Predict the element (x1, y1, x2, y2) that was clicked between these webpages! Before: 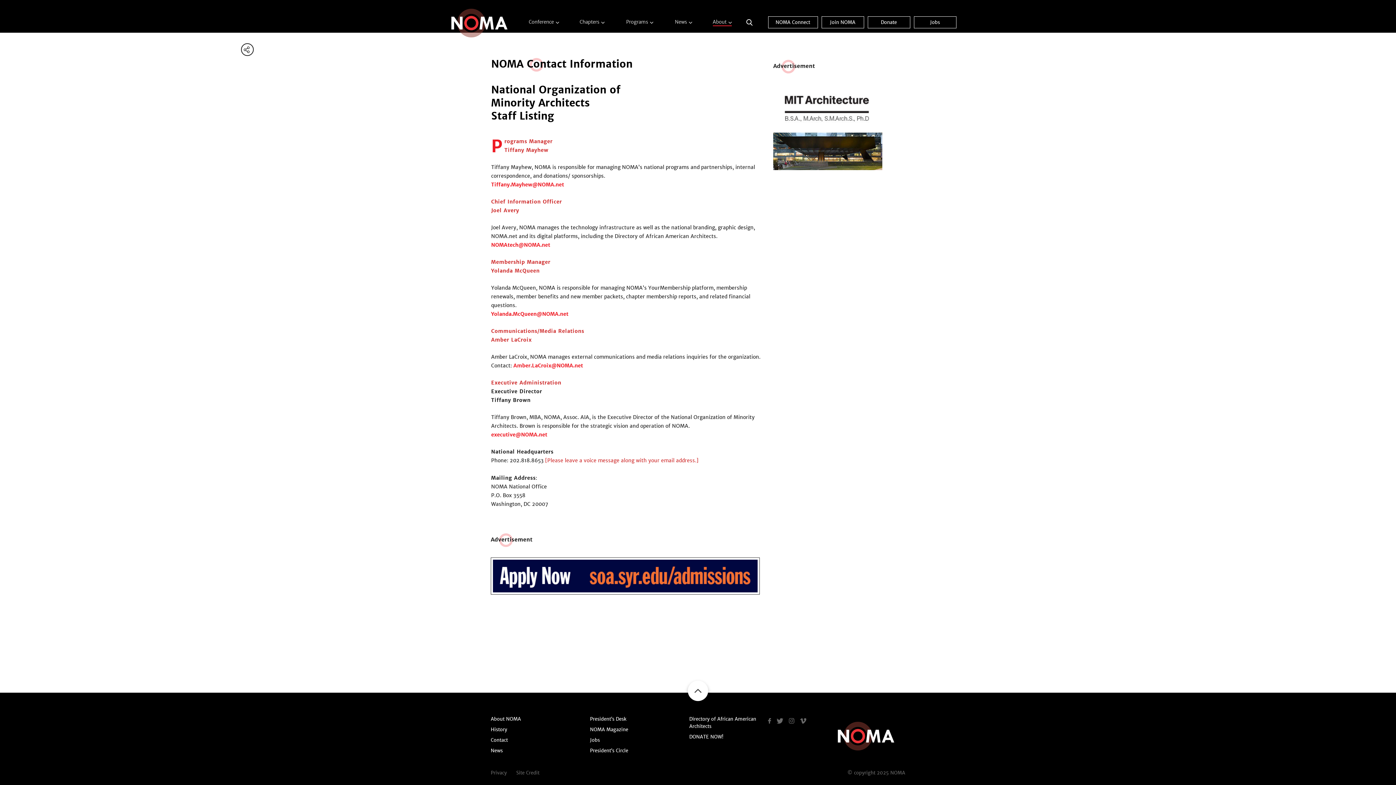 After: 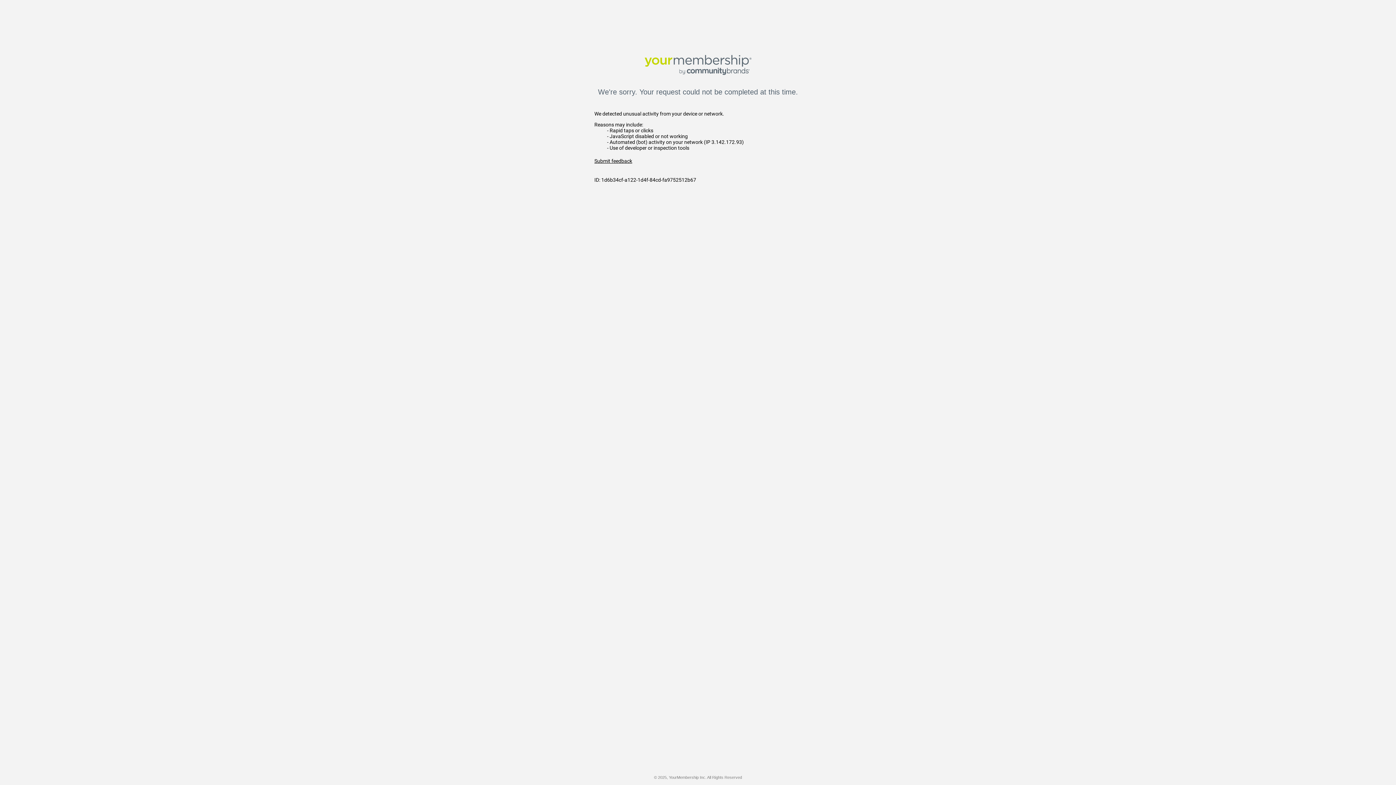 Action: label: DONATE NOW! bbox: (689, 734, 723, 740)